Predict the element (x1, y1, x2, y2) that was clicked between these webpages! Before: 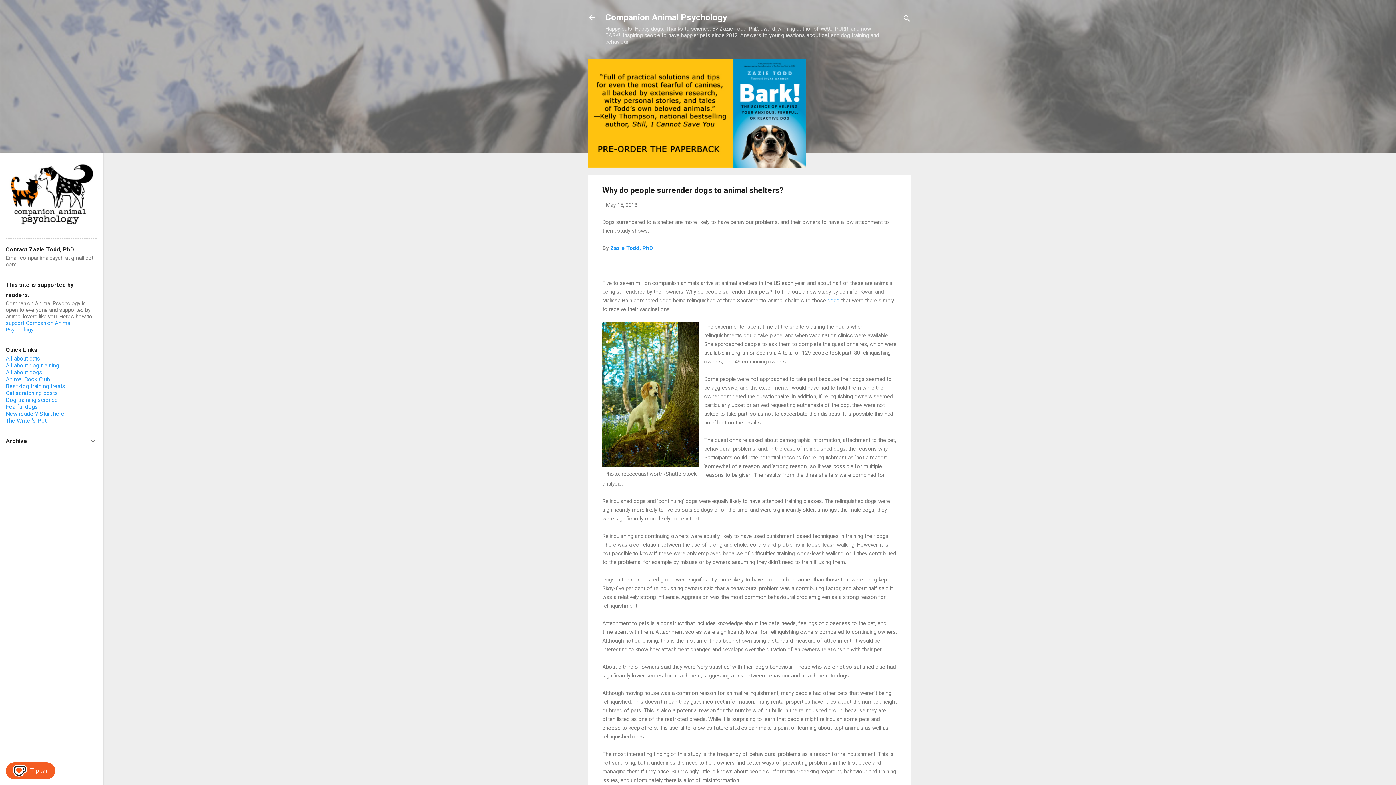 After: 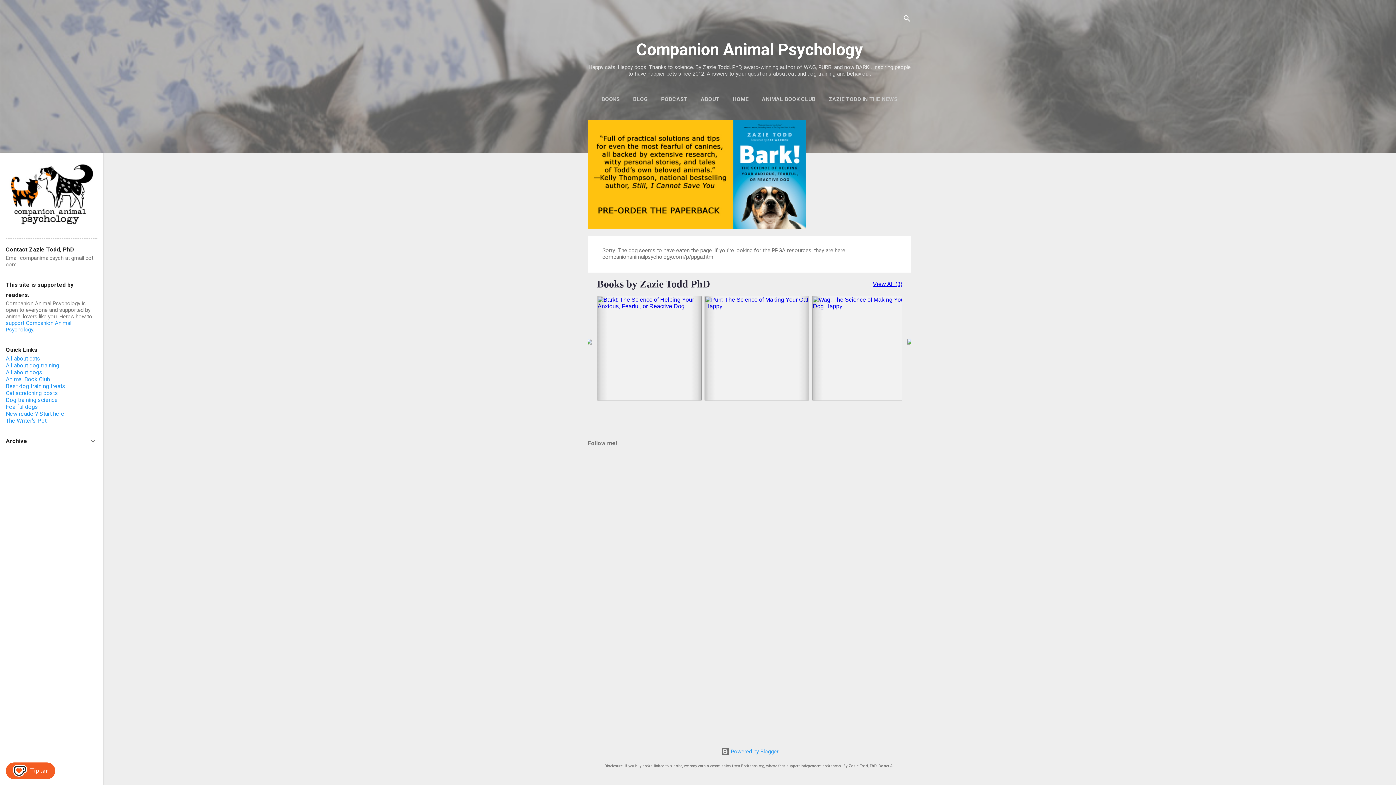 Action: bbox: (5, 410, 64, 417) label: New reader? Start here